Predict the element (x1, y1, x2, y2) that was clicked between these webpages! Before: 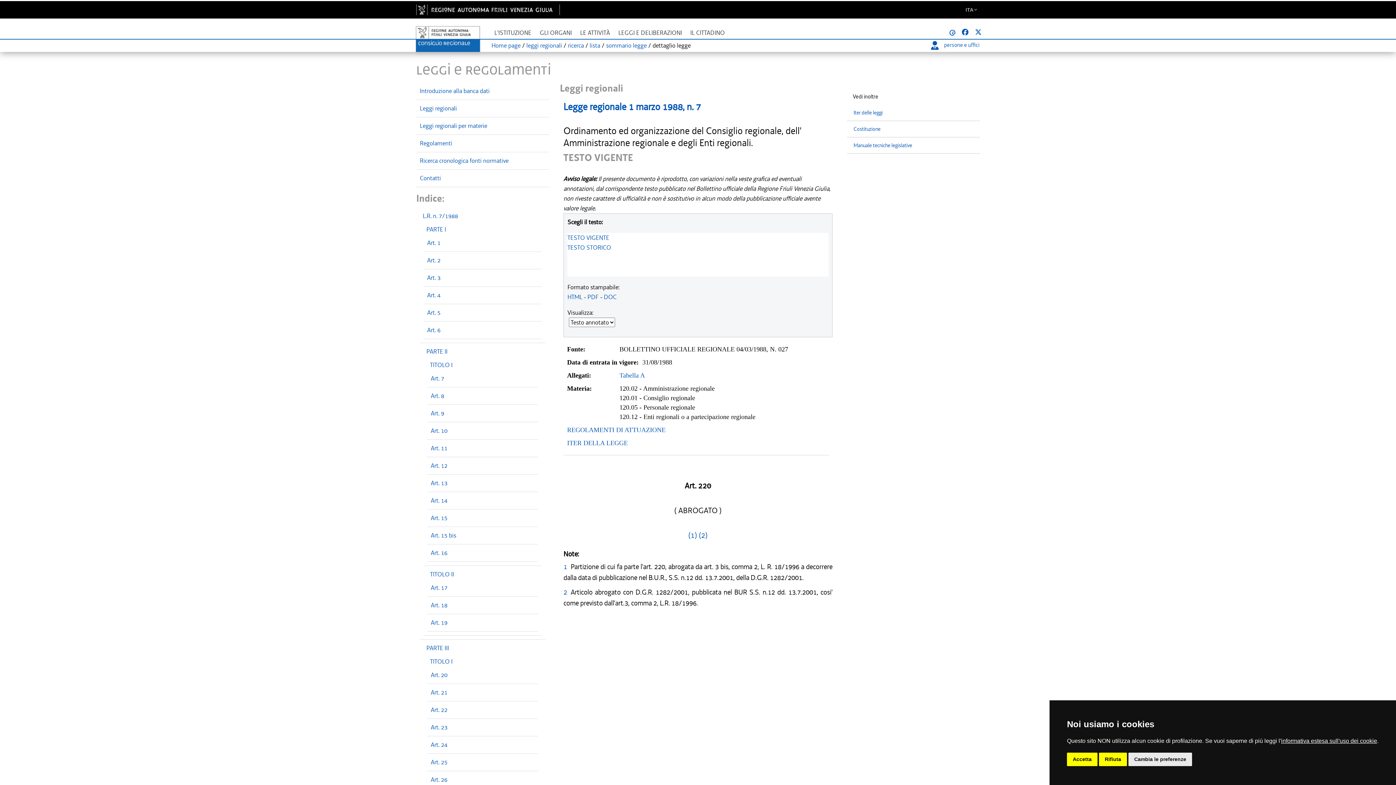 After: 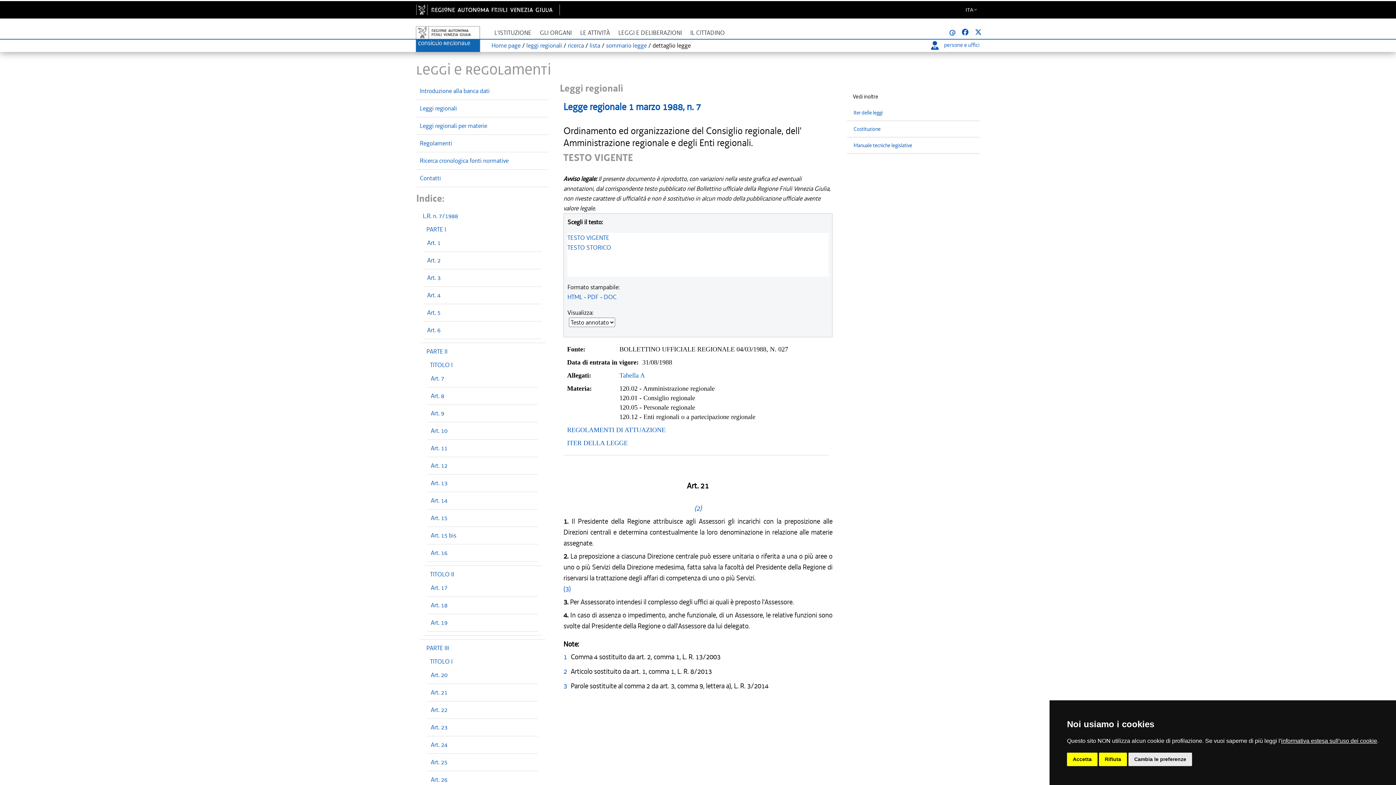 Action: label: Art. 21 bbox: (430, 688, 447, 696)